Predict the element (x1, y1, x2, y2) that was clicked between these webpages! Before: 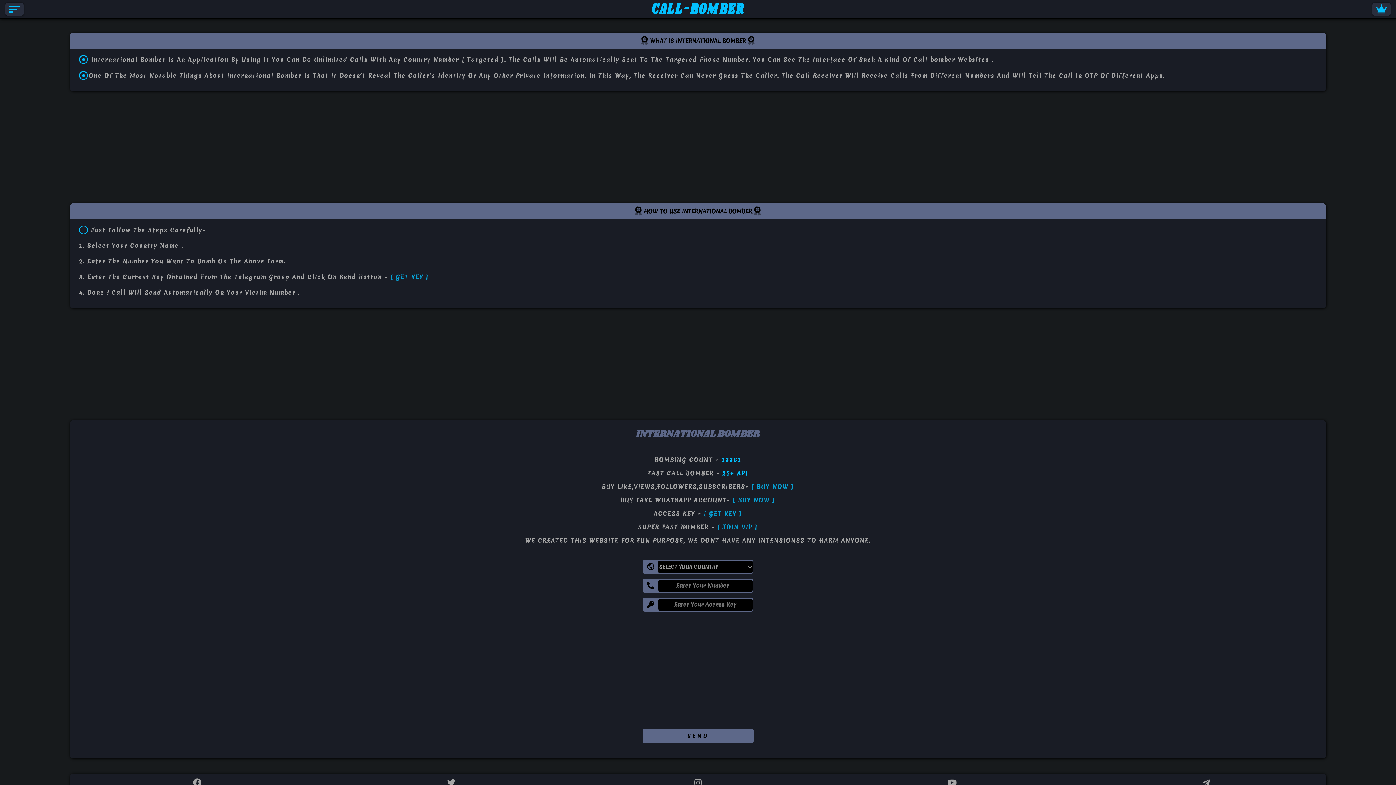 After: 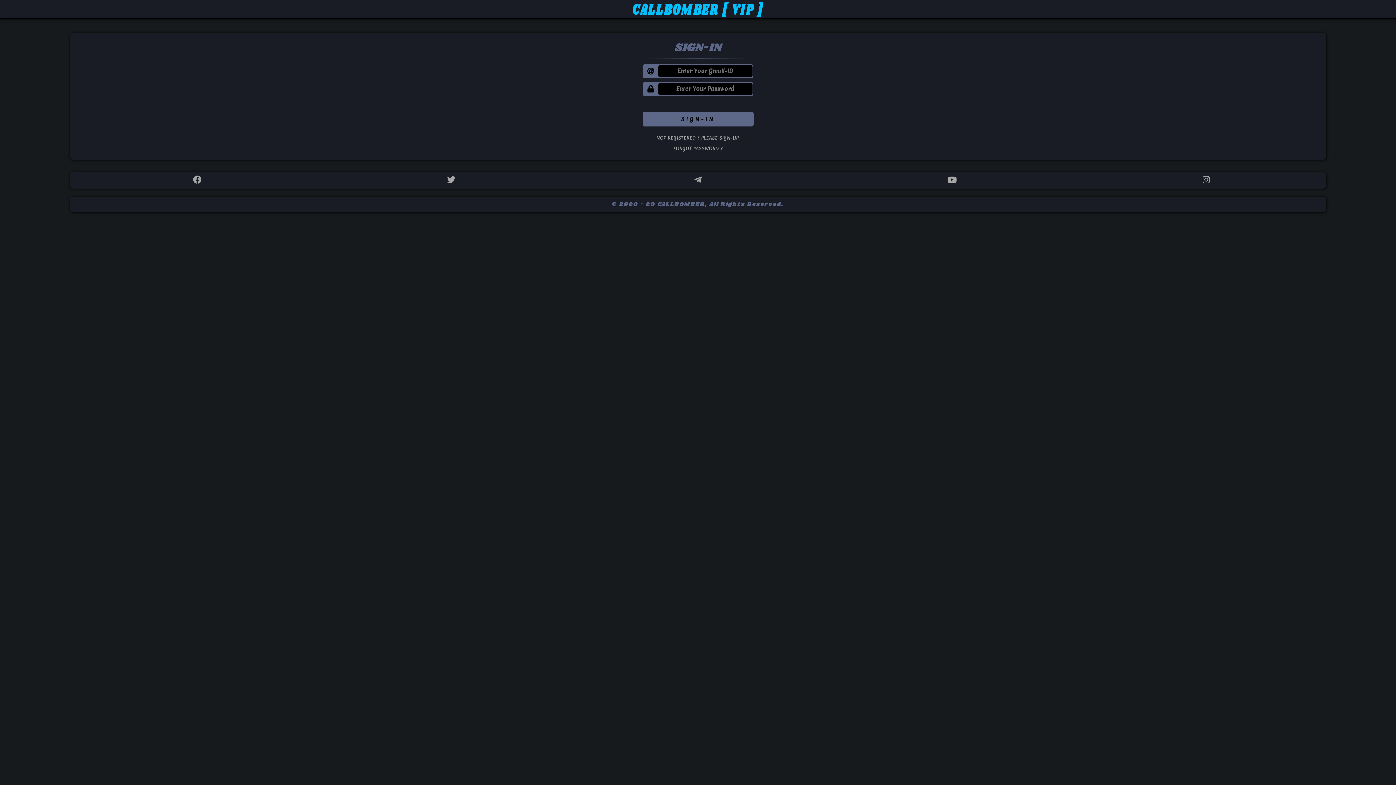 Action: bbox: (717, 523, 758, 531) label: [ JOIN VIP ]